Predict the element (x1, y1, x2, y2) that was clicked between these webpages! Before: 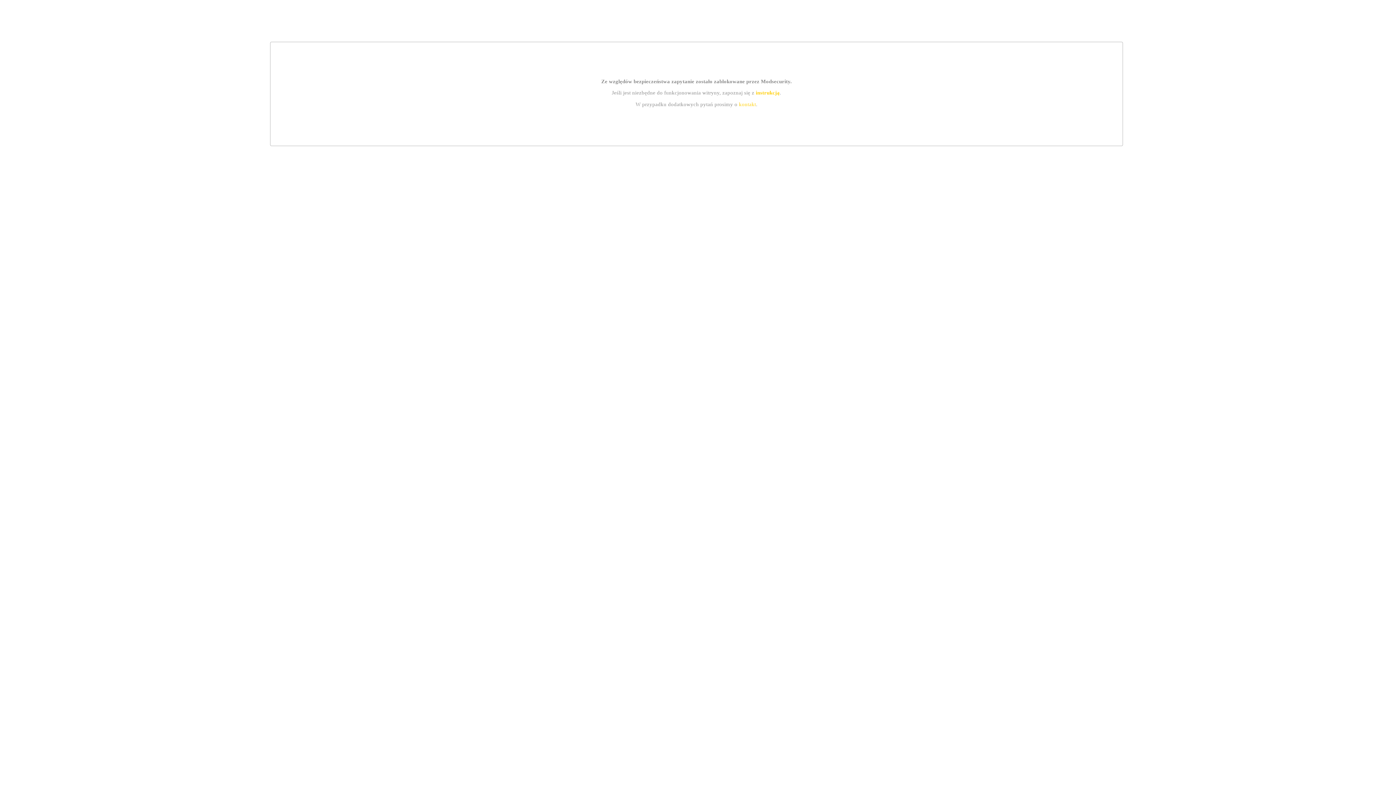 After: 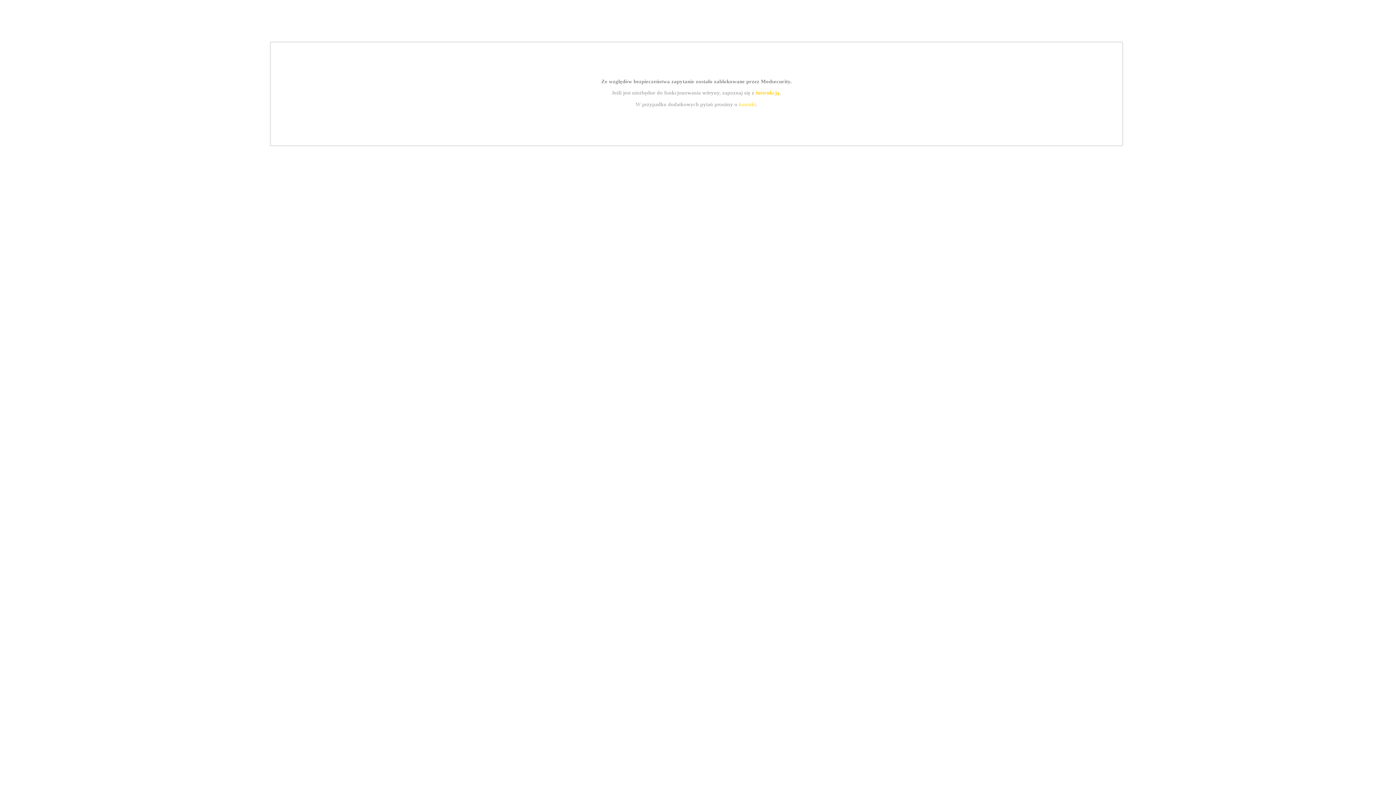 Action: bbox: (739, 101, 756, 107) label: kontakt